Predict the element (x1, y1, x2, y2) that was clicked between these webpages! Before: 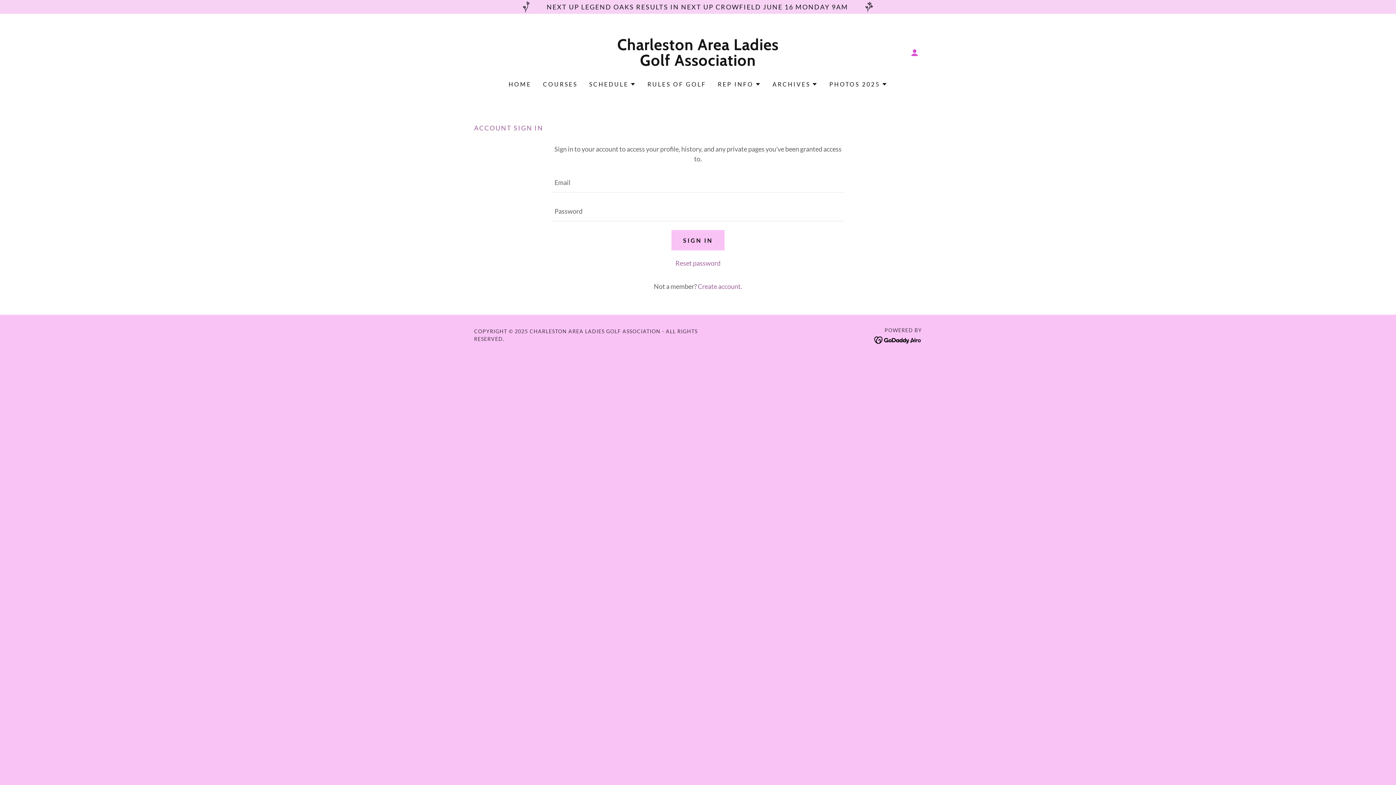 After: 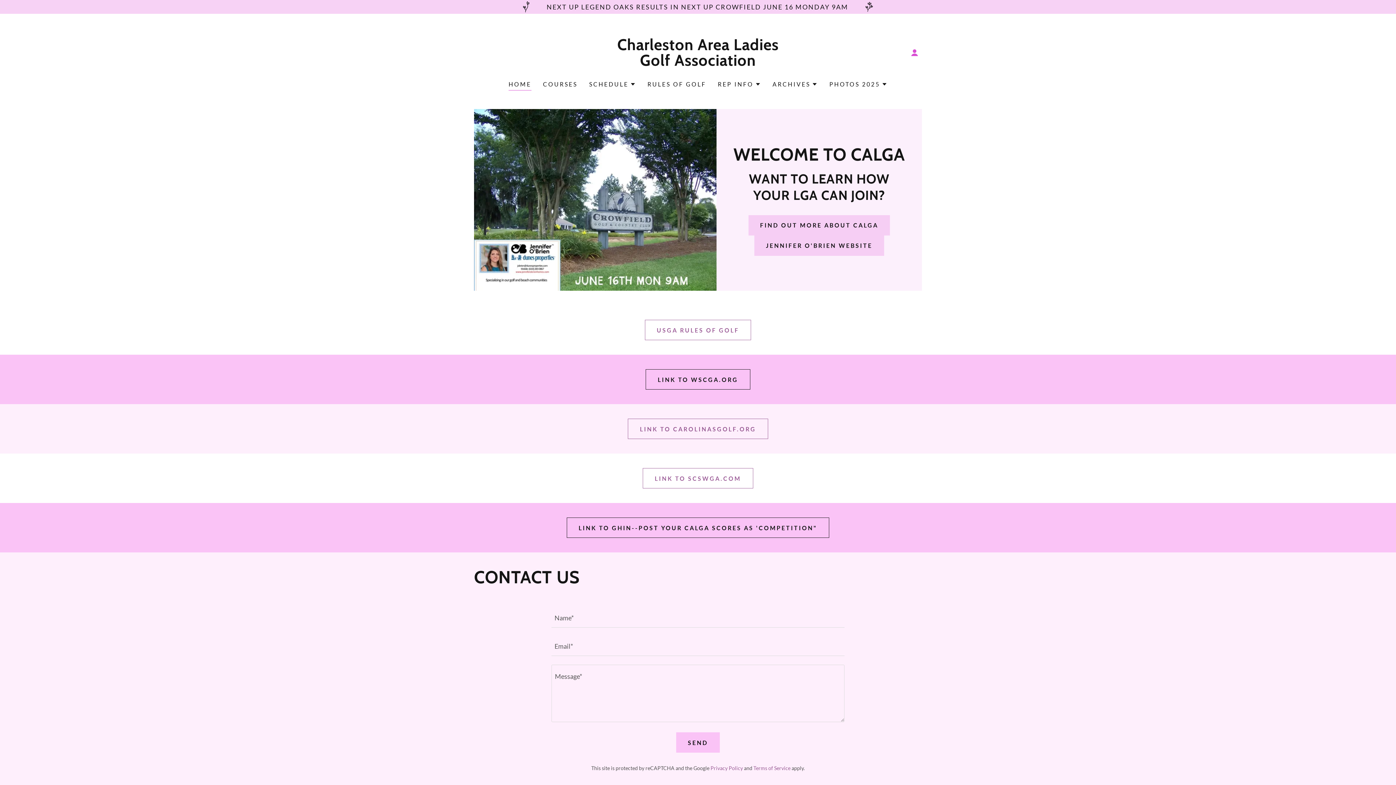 Action: bbox: (506, 77, 533, 90) label: HOME